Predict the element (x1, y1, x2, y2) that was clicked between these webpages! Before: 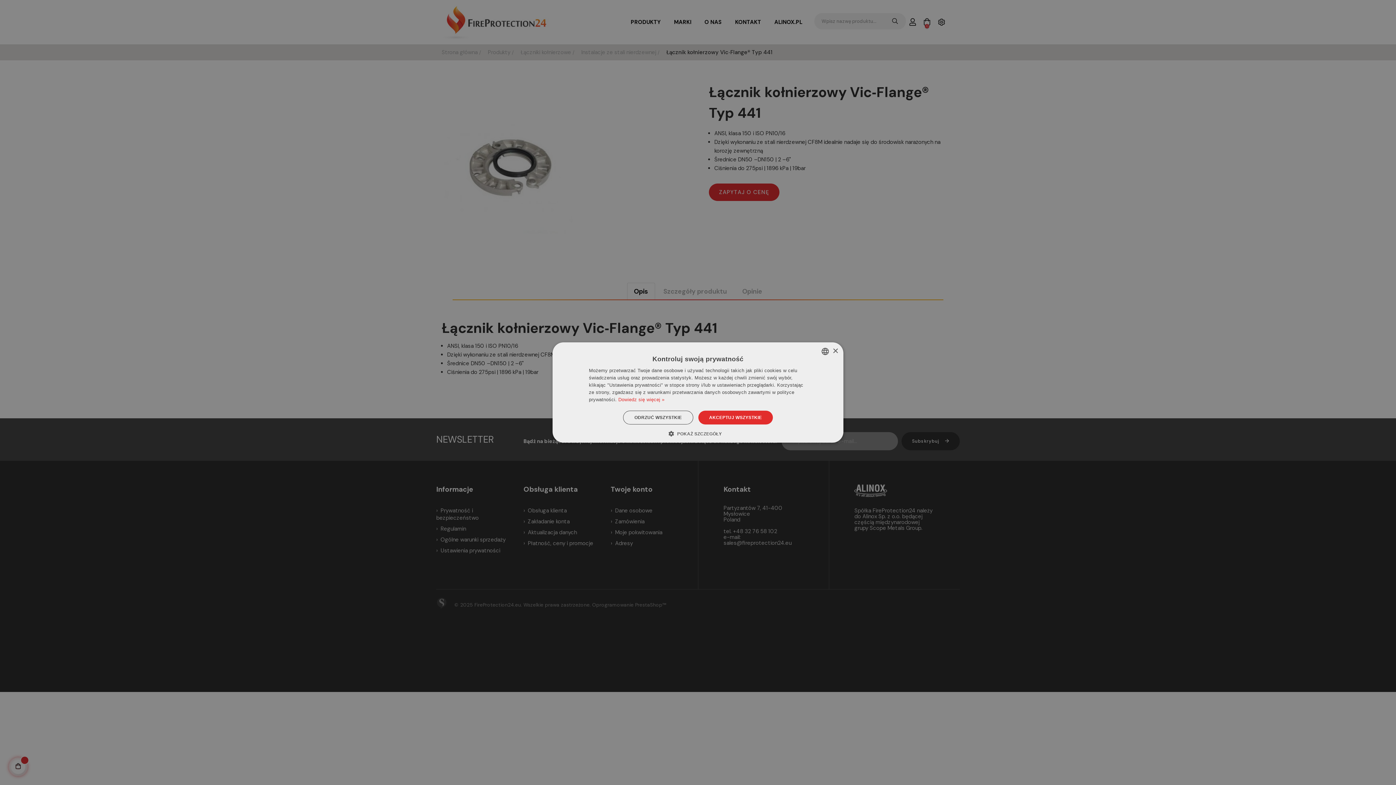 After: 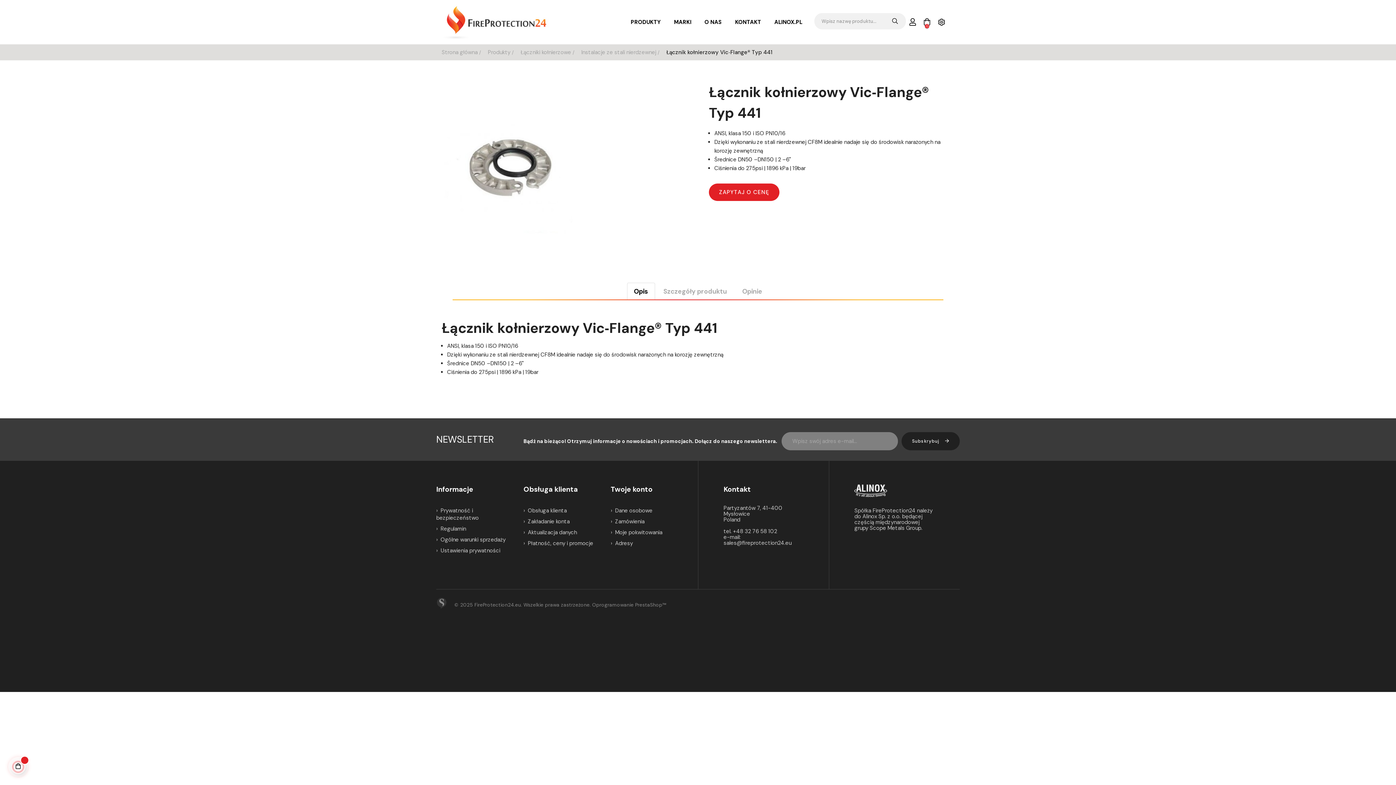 Action: label: AKCEPTUJ WSZYSTKIE bbox: (698, 410, 773, 424)